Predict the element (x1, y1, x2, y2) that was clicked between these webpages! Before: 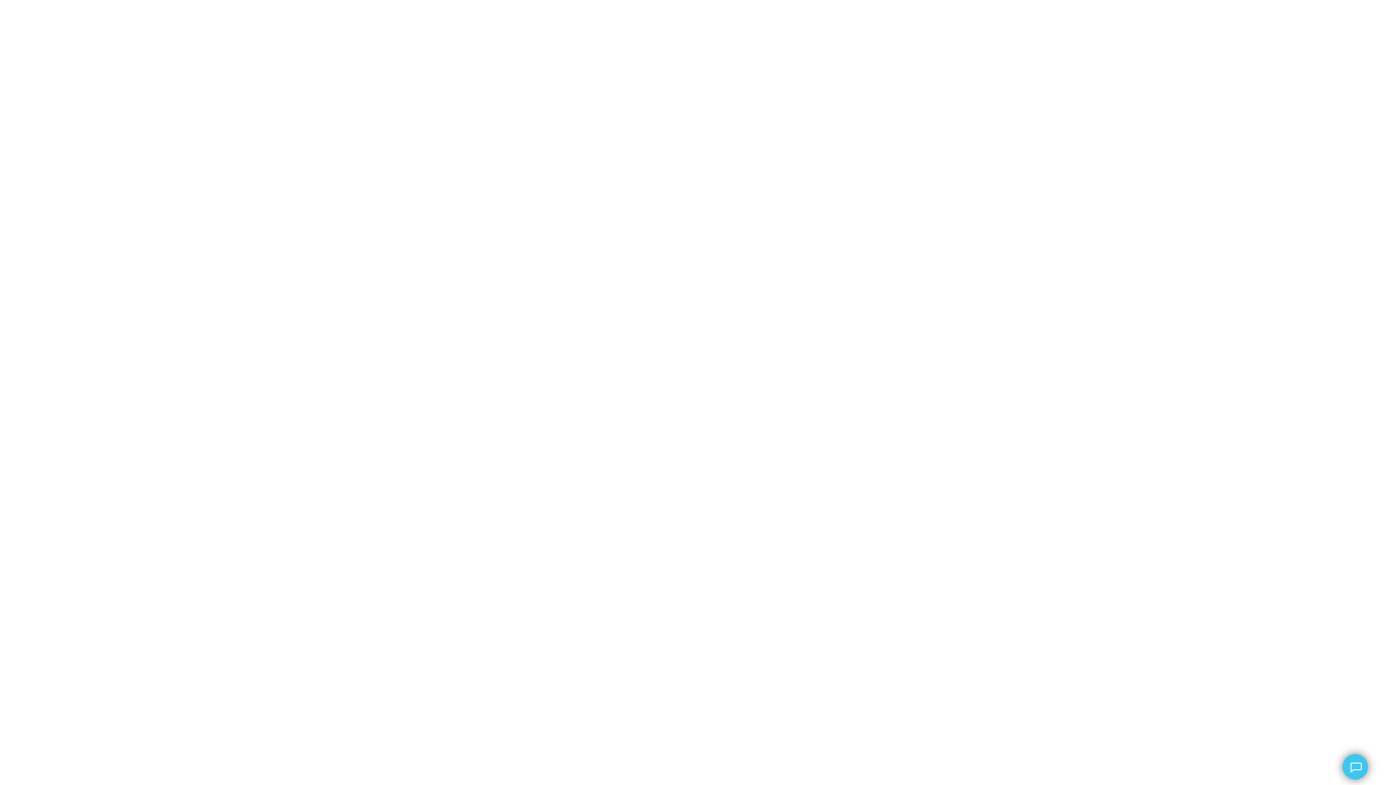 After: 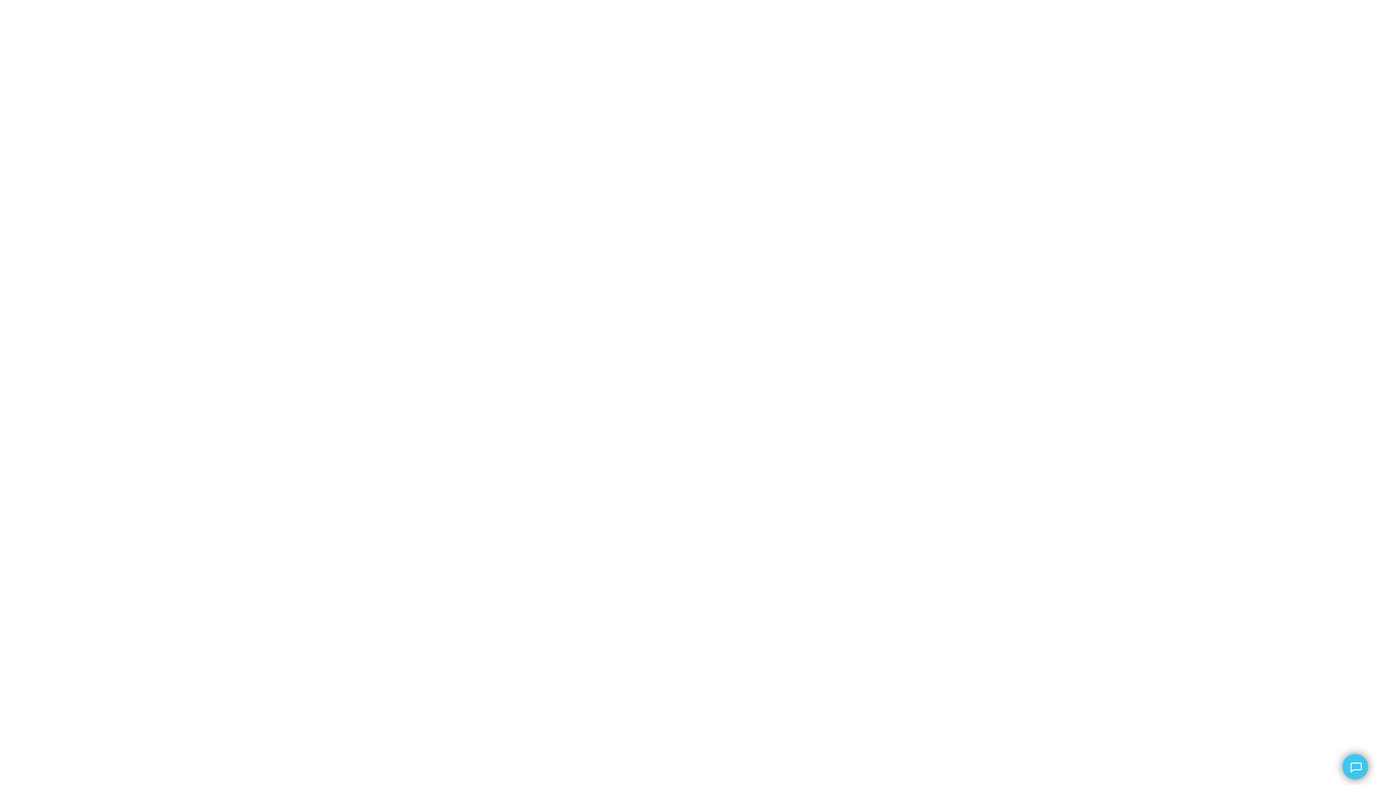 Action: bbox: (581, 699, 640, 713) label: Influencer Outreach